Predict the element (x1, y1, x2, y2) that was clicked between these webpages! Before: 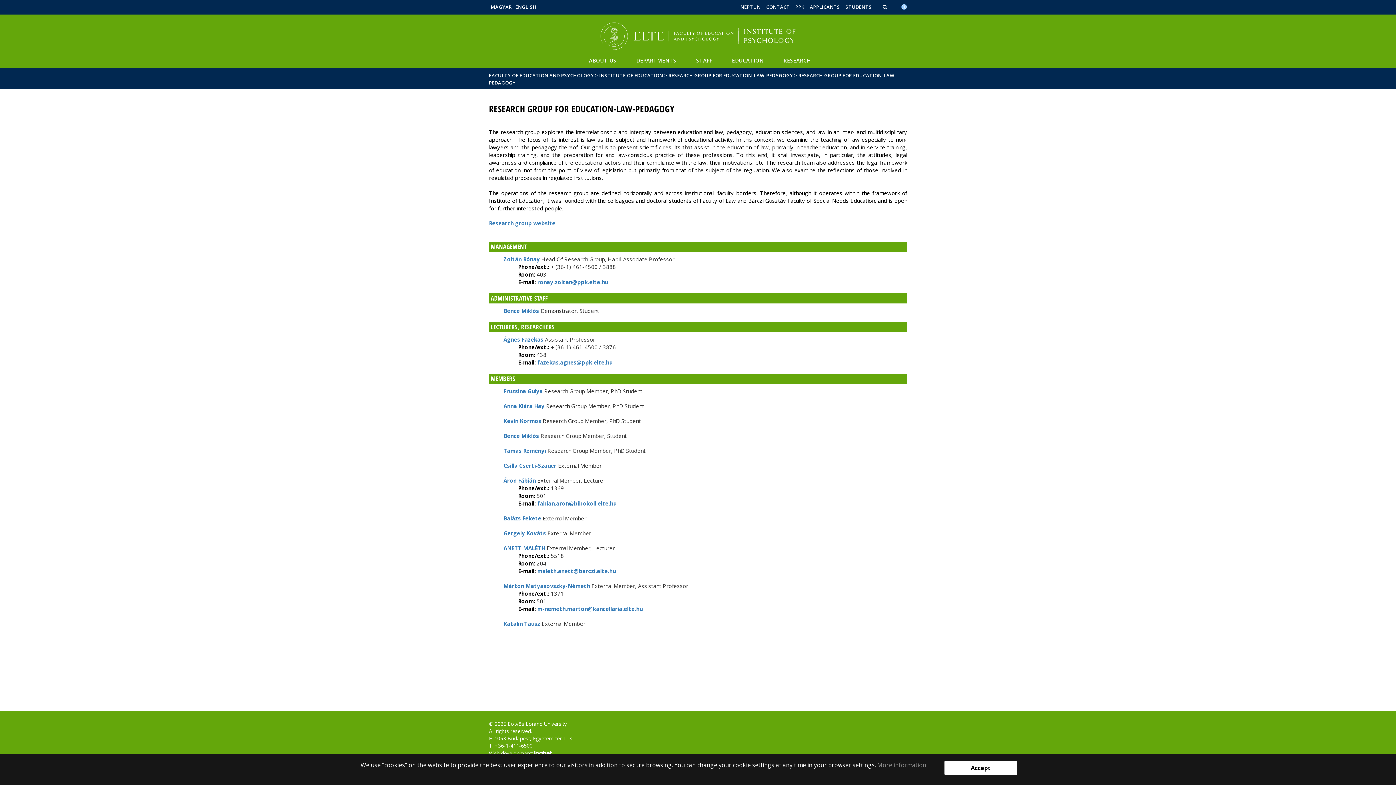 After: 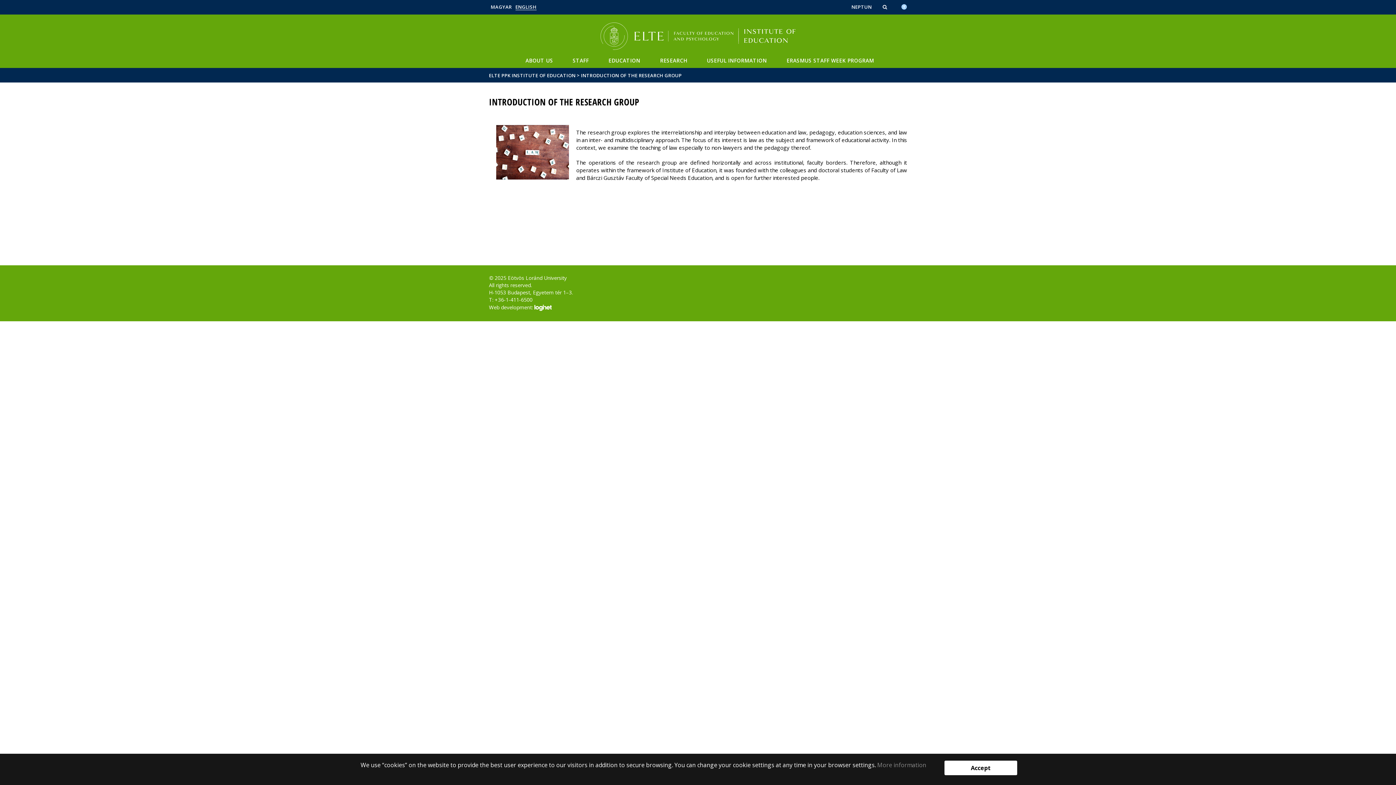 Action: label: Research group website bbox: (489, 219, 555, 226)